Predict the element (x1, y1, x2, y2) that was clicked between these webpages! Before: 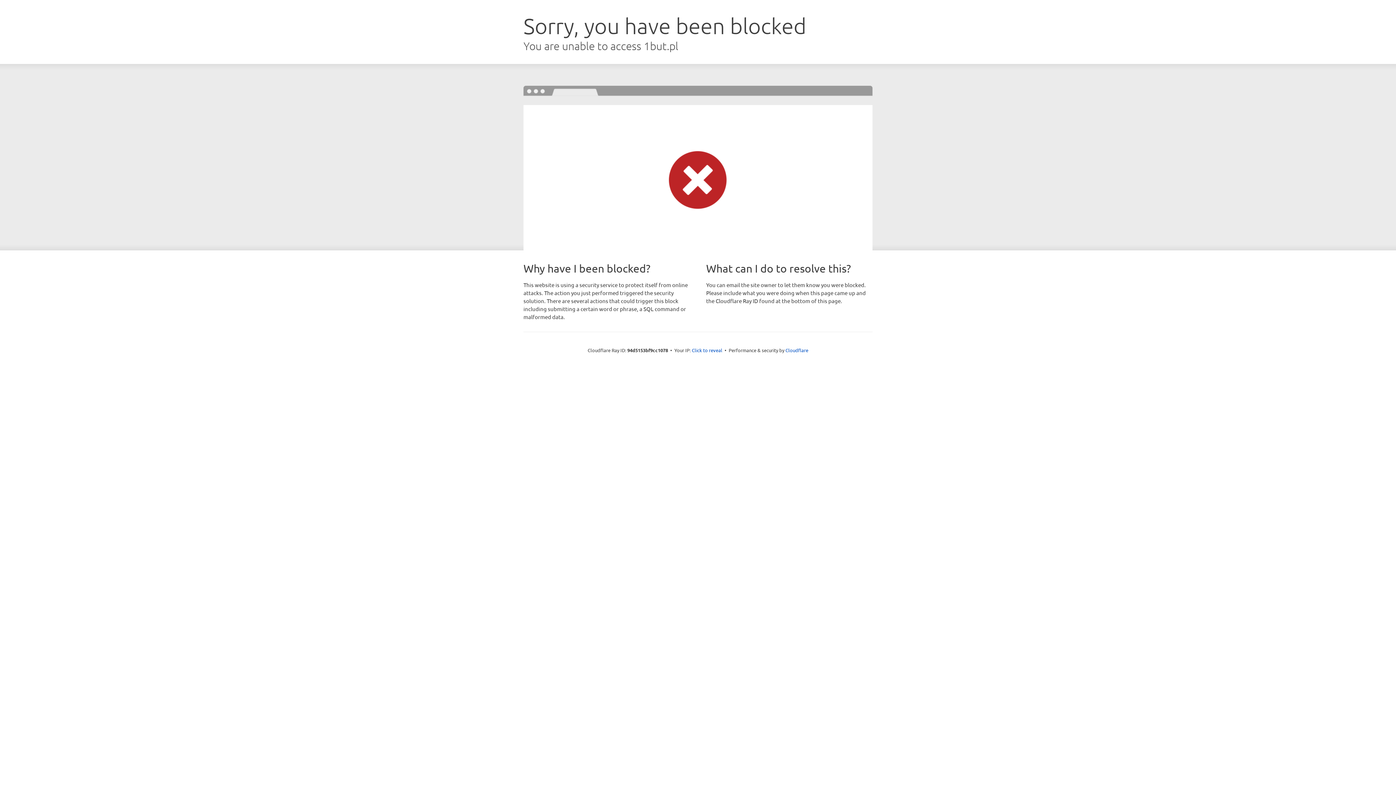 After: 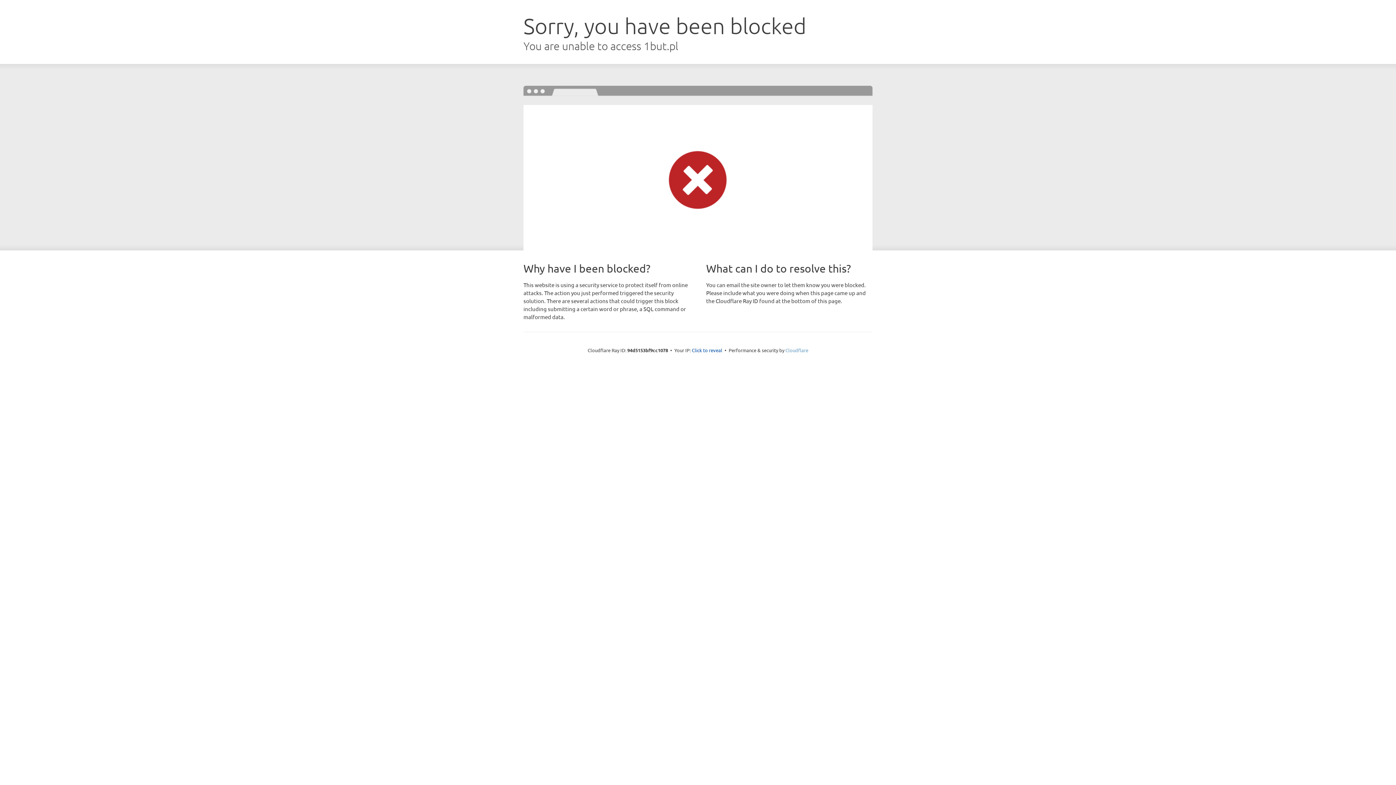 Action: bbox: (785, 347, 808, 353) label: Cloudflare